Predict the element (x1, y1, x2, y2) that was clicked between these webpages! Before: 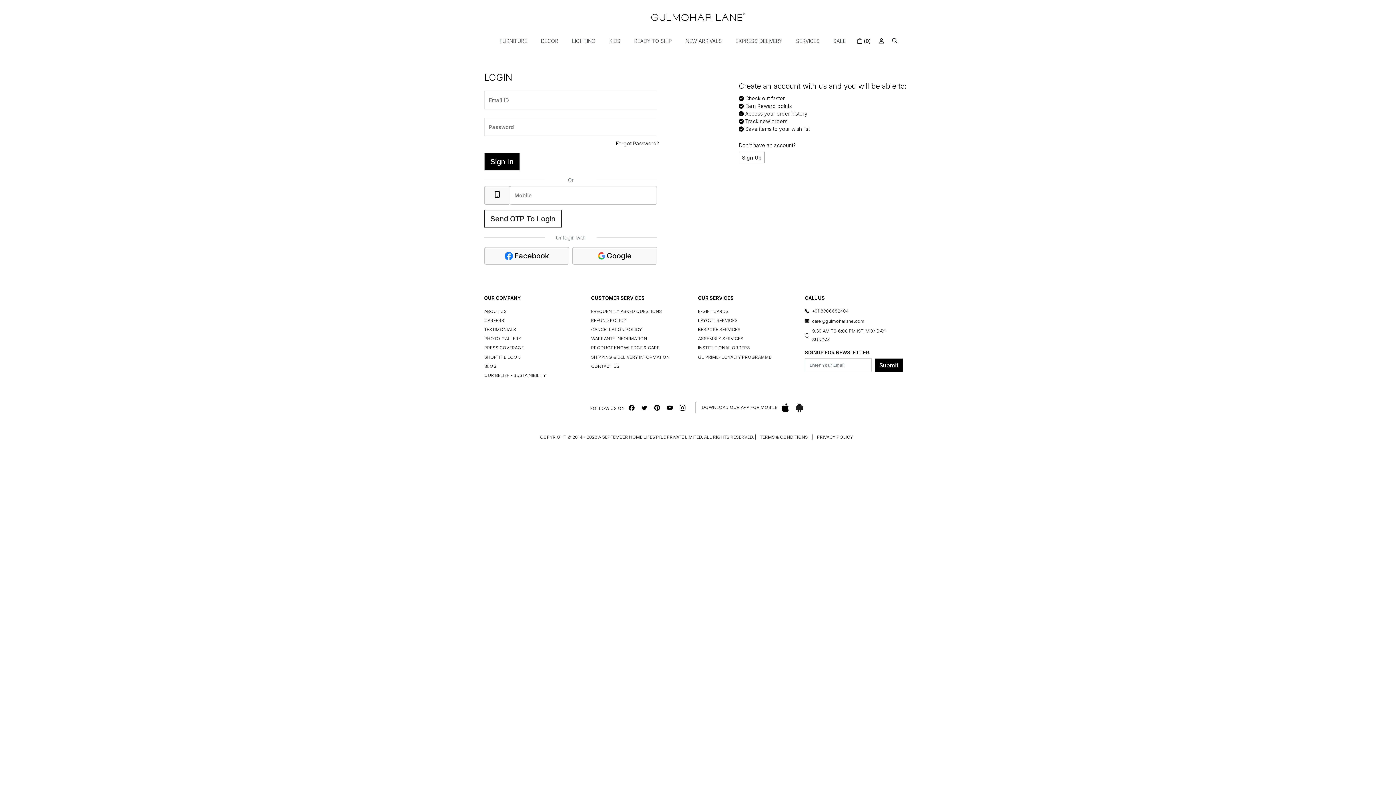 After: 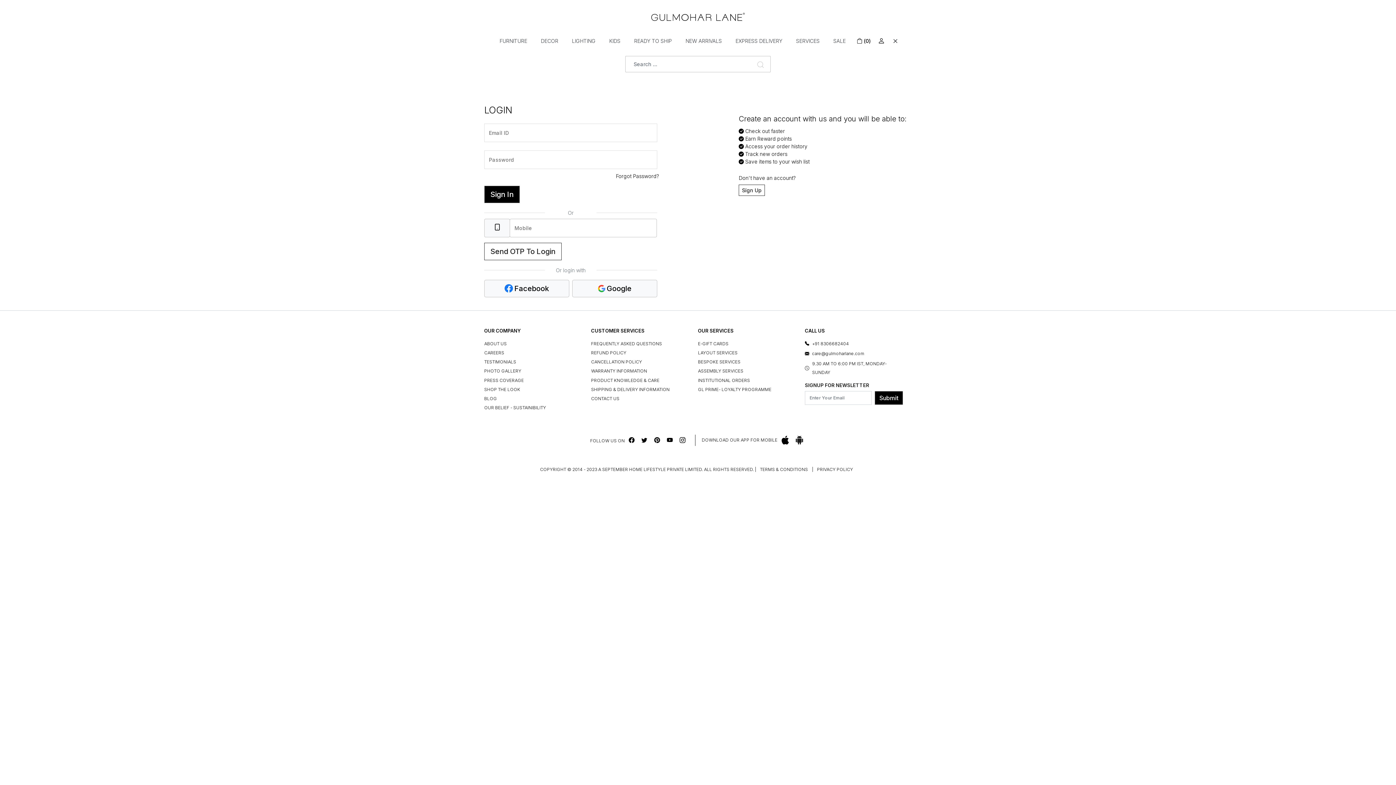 Action: bbox: (889, 35, 900, 46)